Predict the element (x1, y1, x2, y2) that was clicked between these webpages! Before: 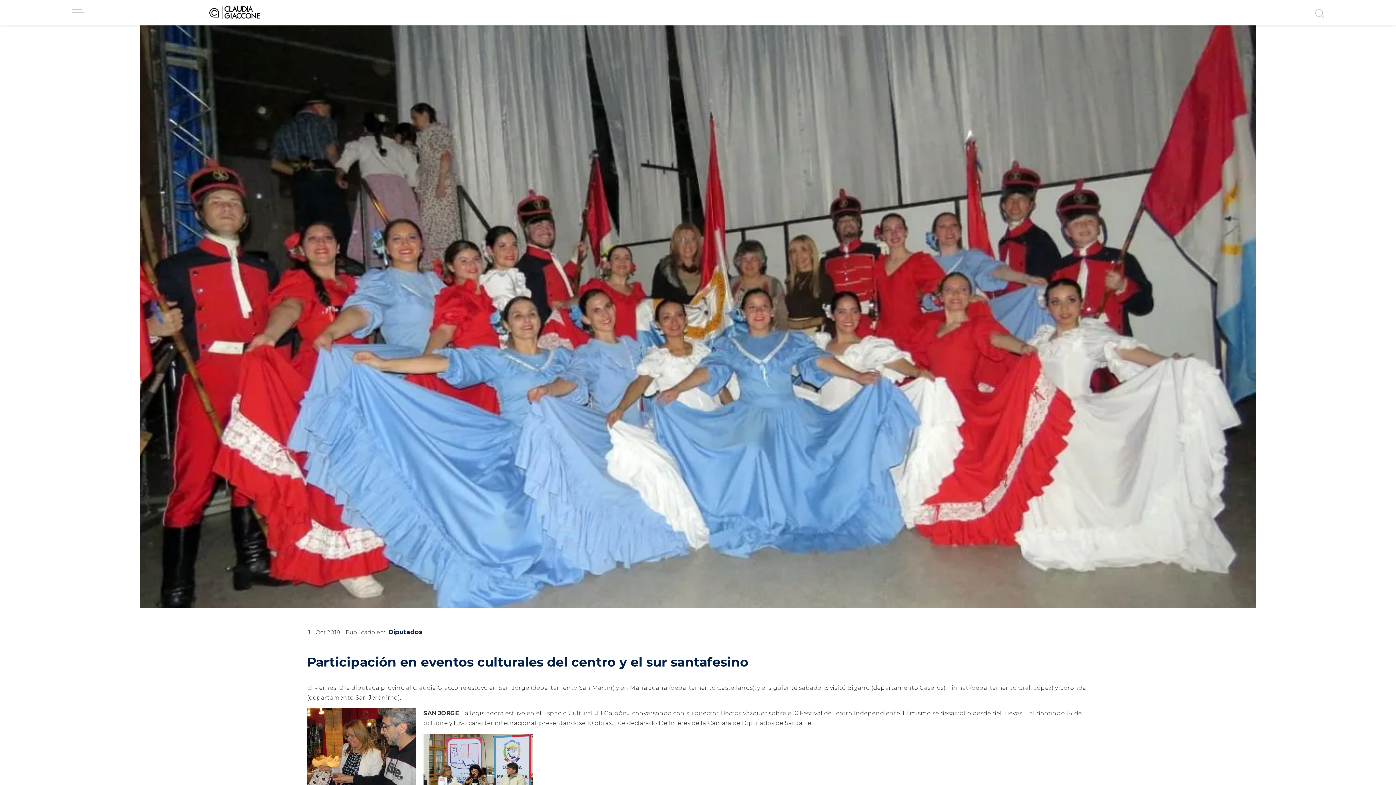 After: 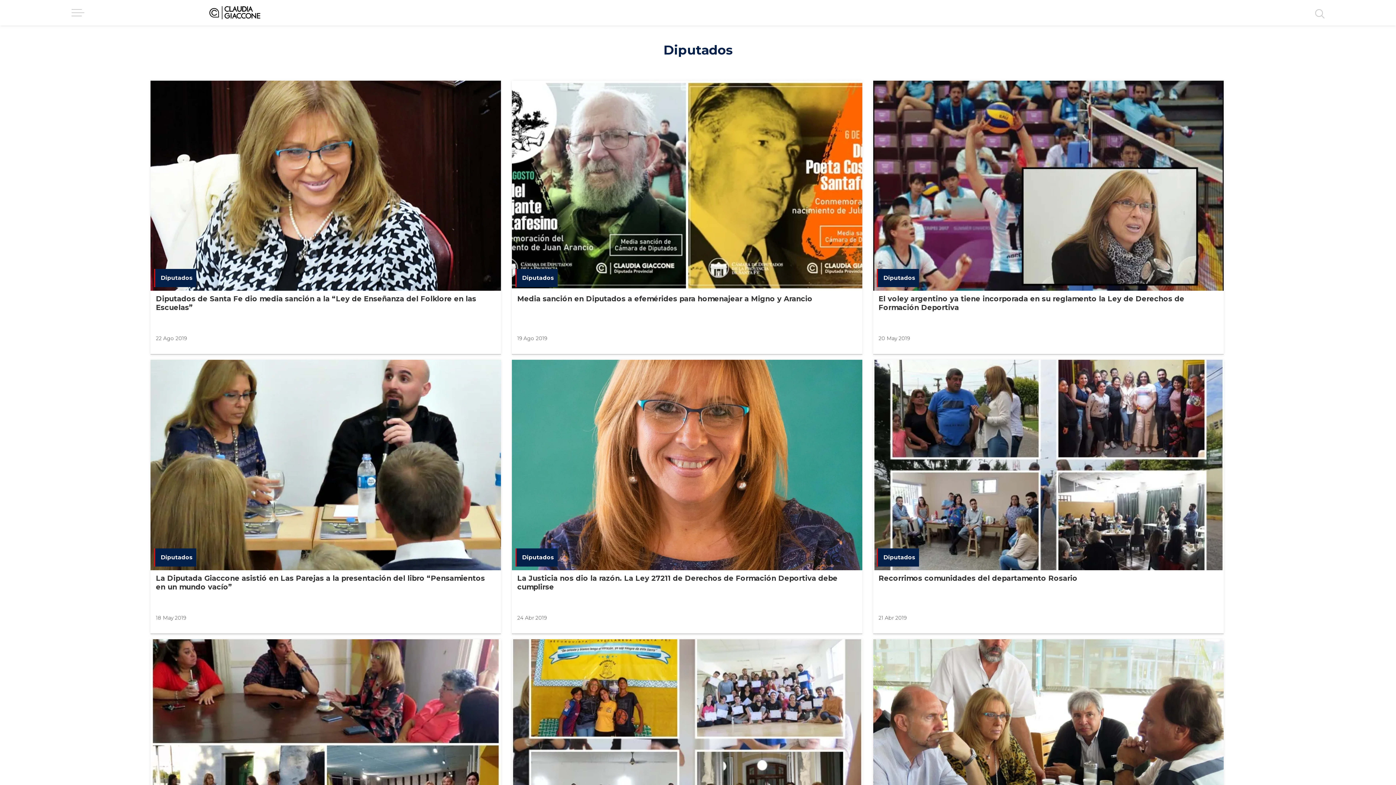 Action: bbox: (388, 628, 422, 636) label: Diputados